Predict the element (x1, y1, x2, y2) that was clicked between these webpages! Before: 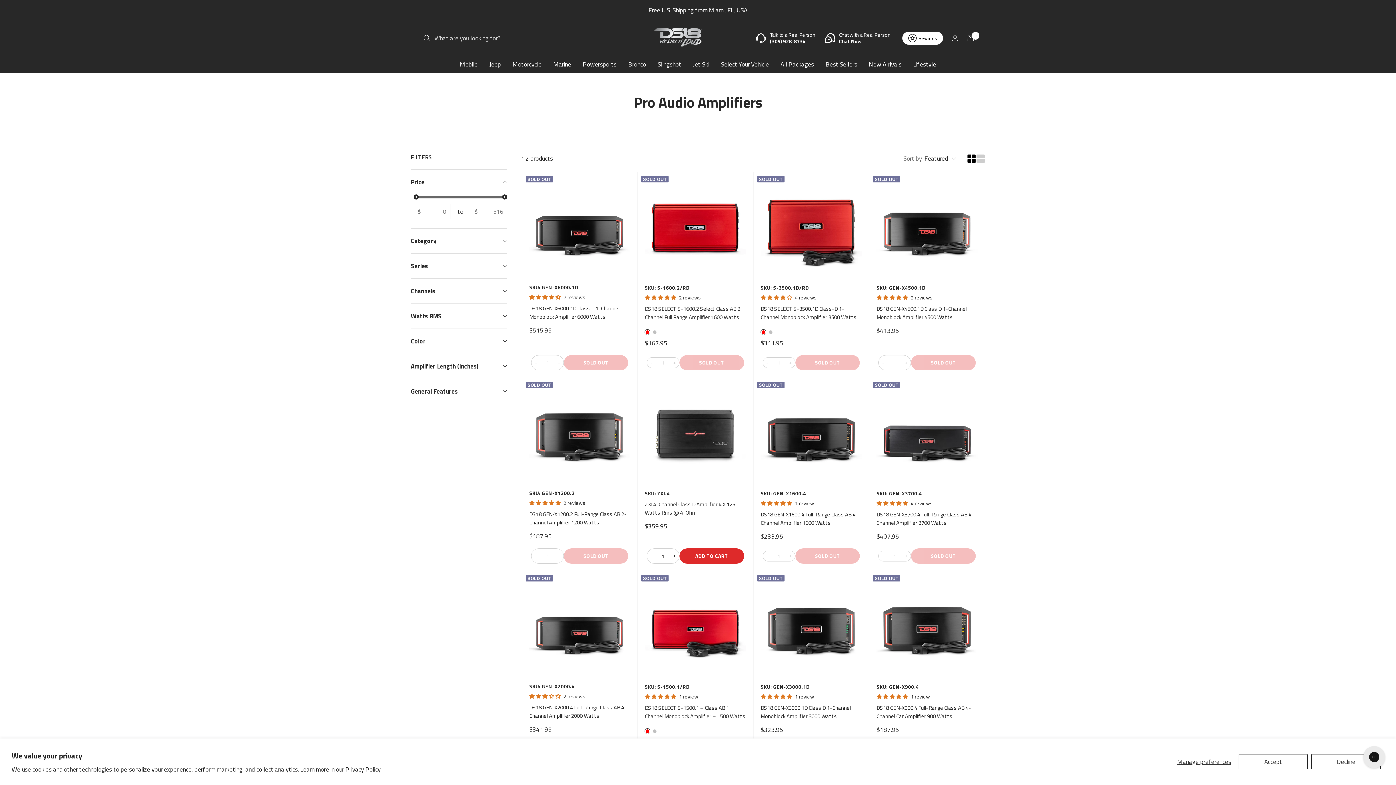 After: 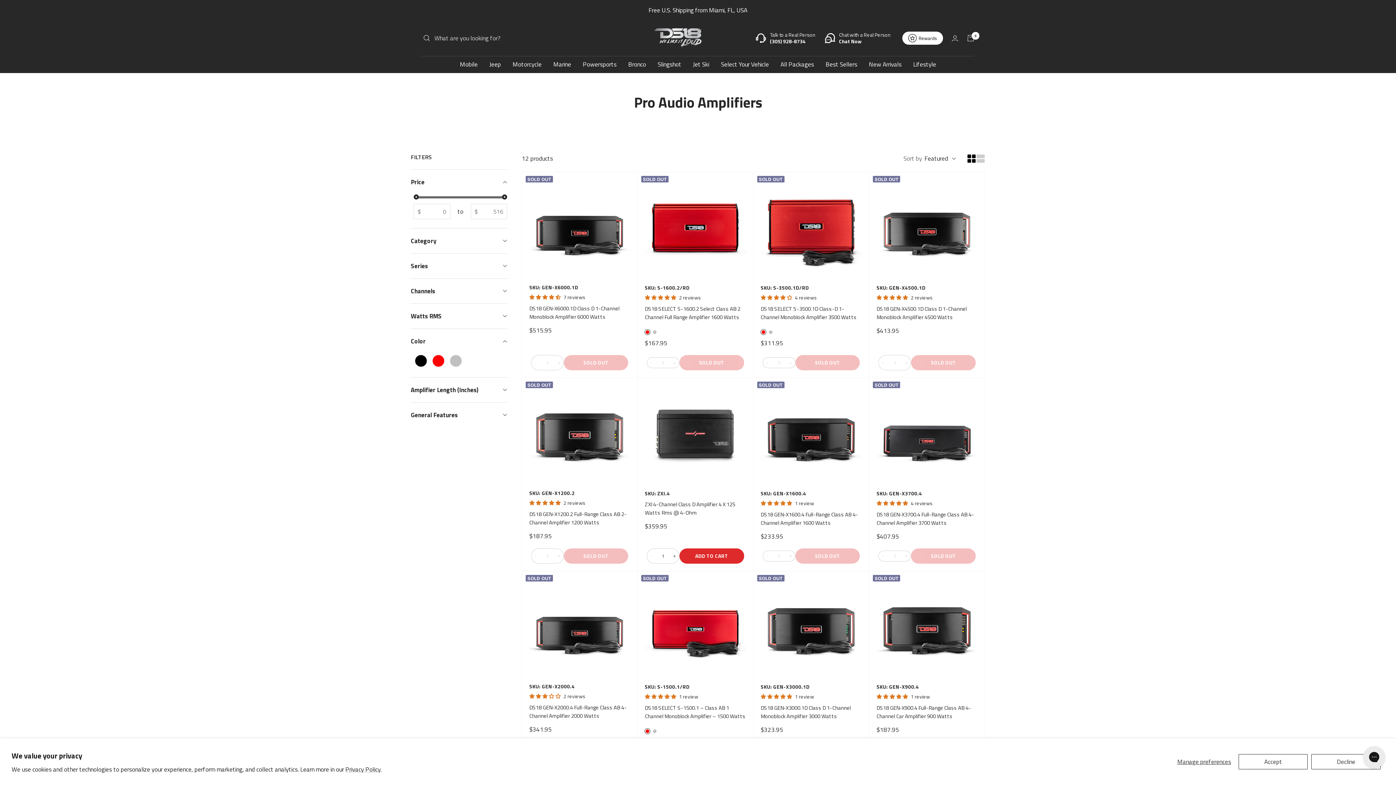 Action: label: Color bbox: (410, 329, 507, 353)